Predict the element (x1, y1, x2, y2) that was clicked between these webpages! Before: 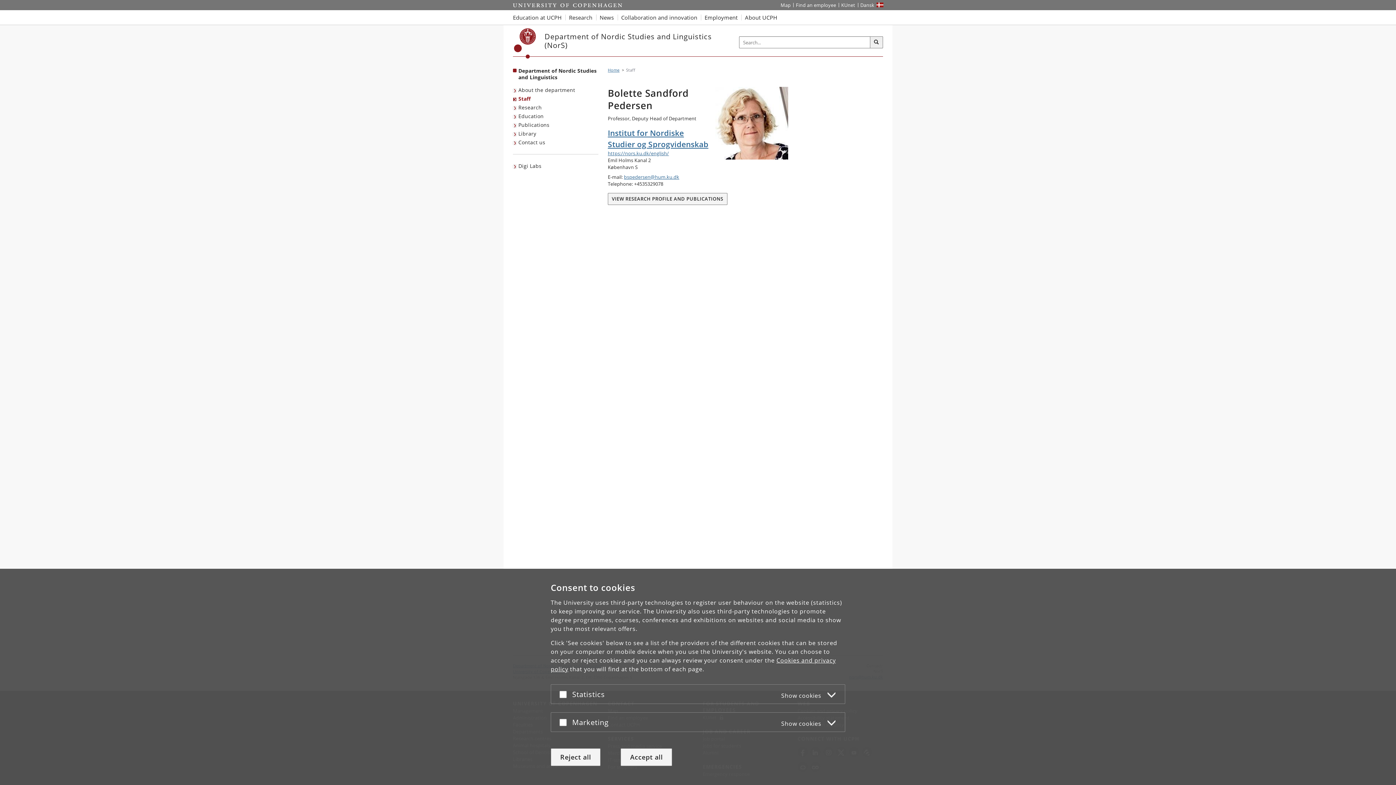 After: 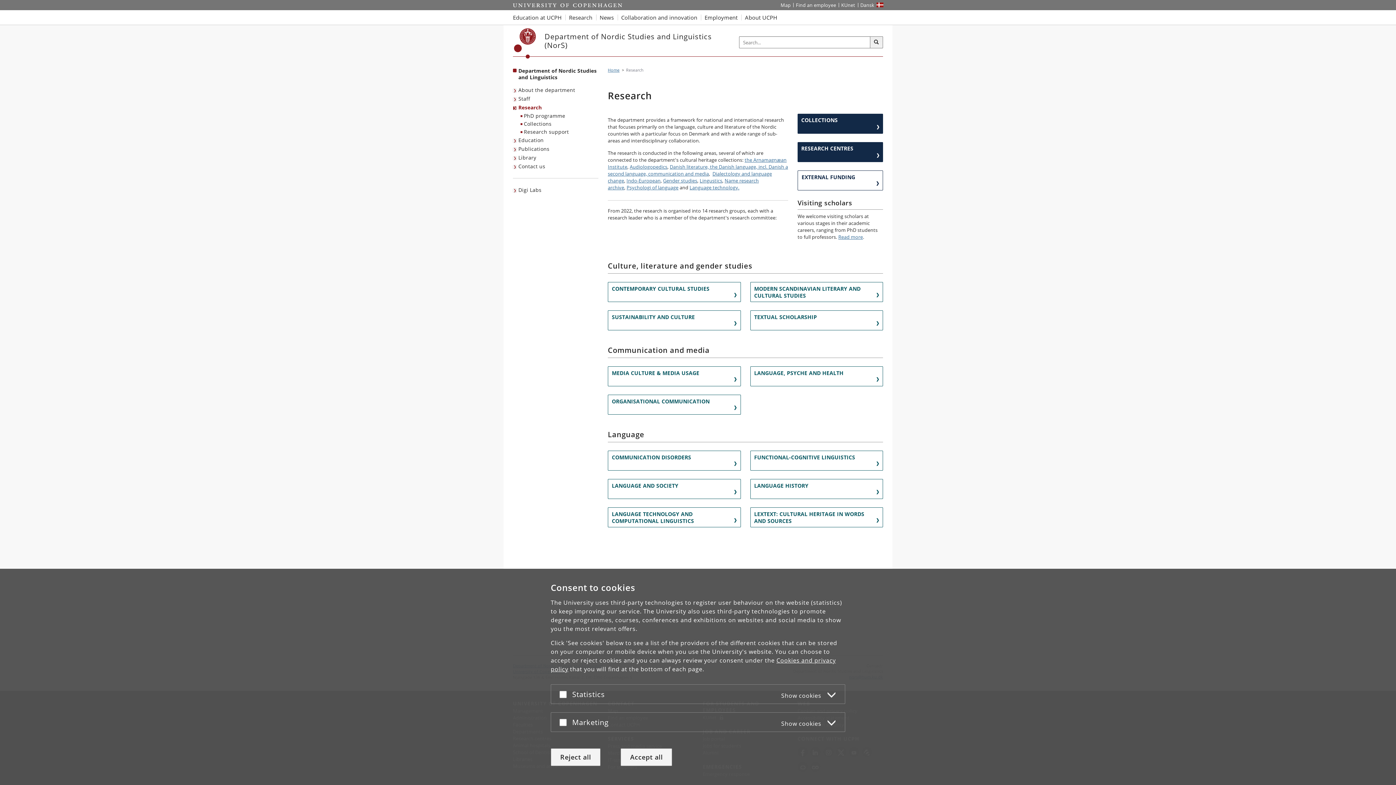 Action: bbox: (513, 103, 543, 112) label: Research